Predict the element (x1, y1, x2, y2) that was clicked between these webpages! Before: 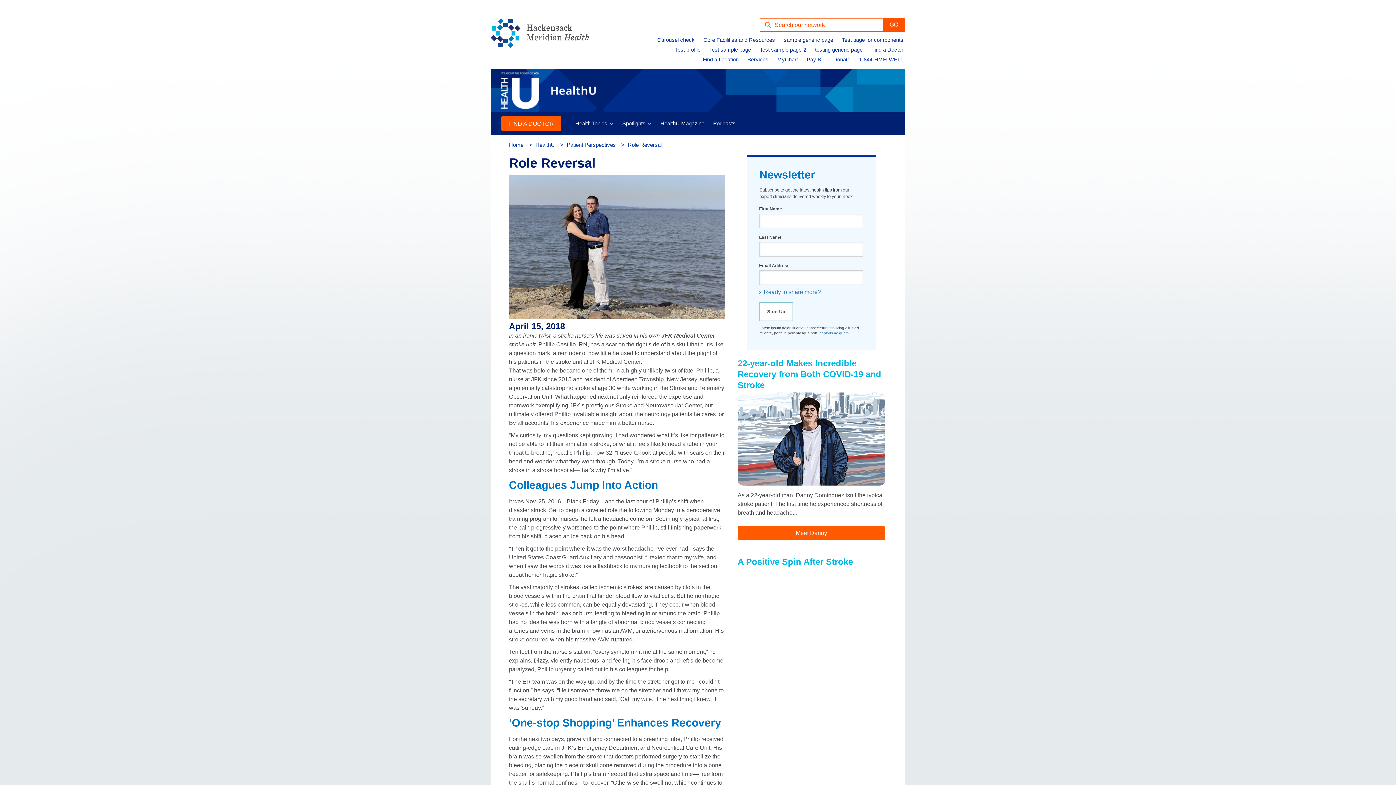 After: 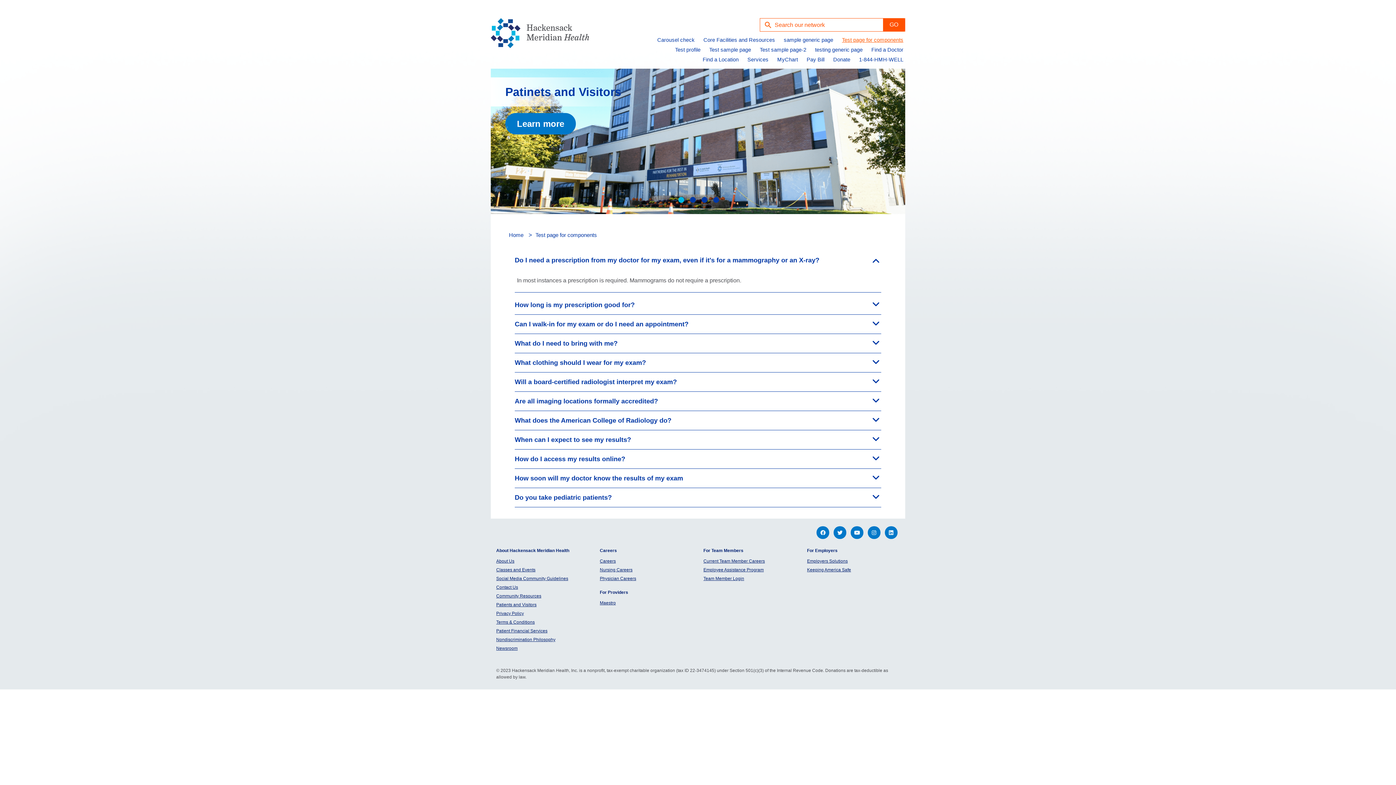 Action: bbox: (842, 35, 909, 45) label: Test page for components